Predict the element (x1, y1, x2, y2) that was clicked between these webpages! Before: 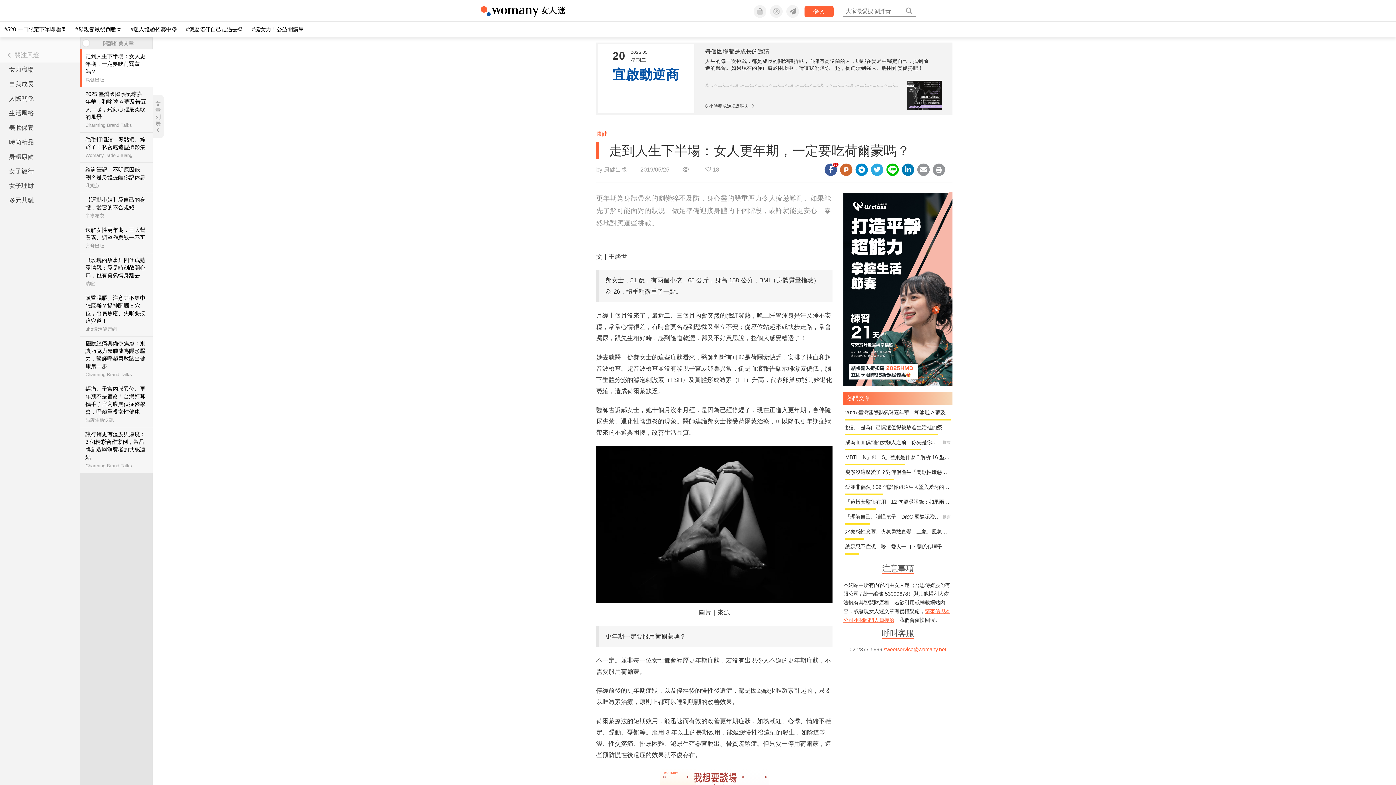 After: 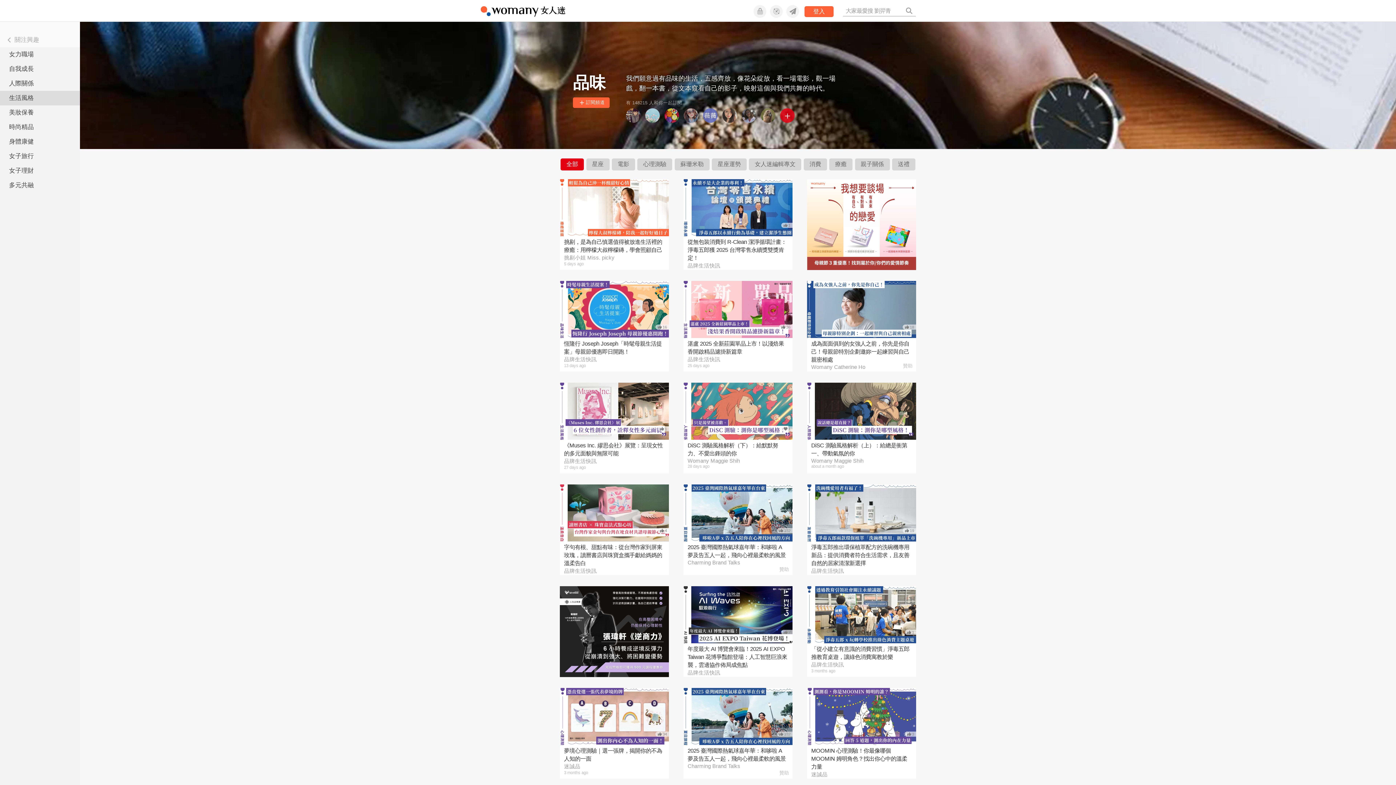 Action: bbox: (0, 106, 80, 120) label: 生活風格